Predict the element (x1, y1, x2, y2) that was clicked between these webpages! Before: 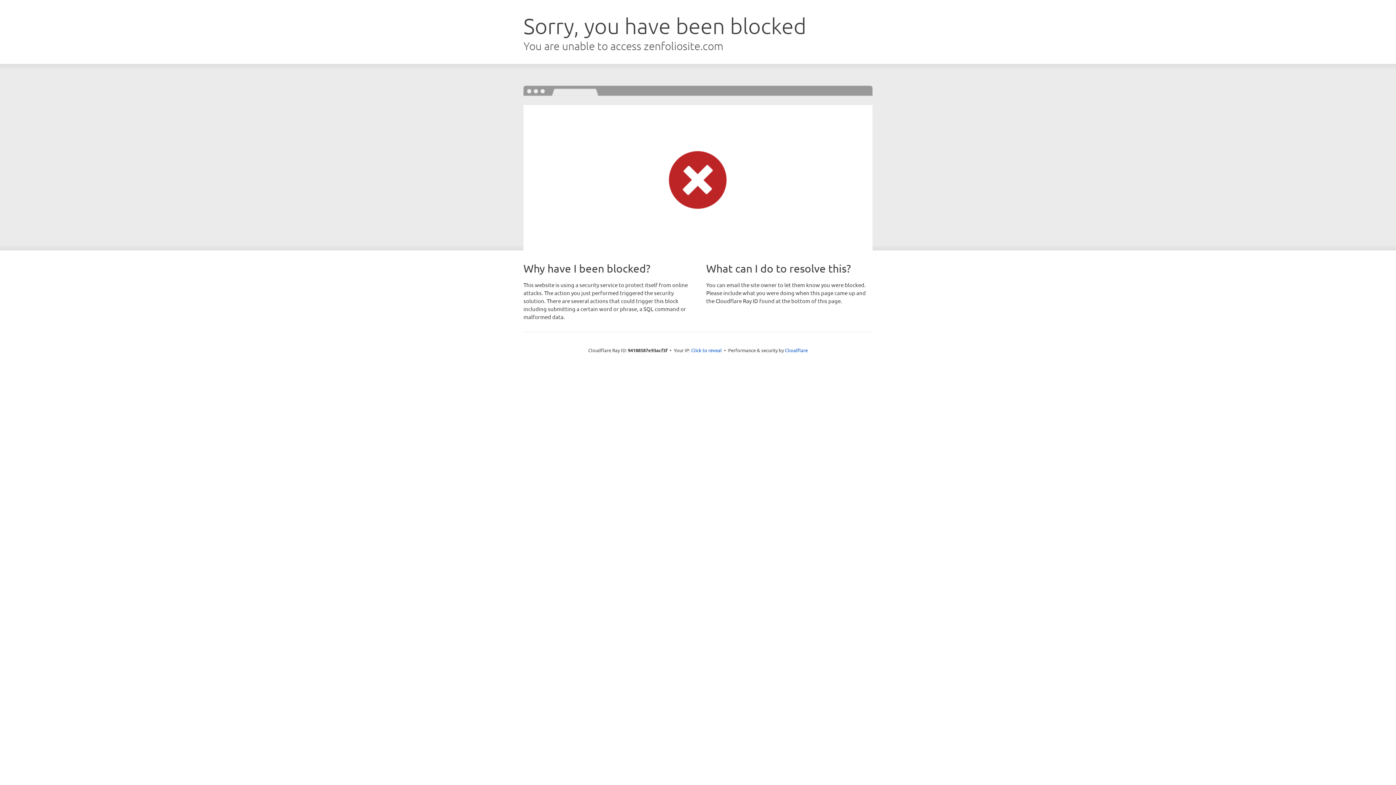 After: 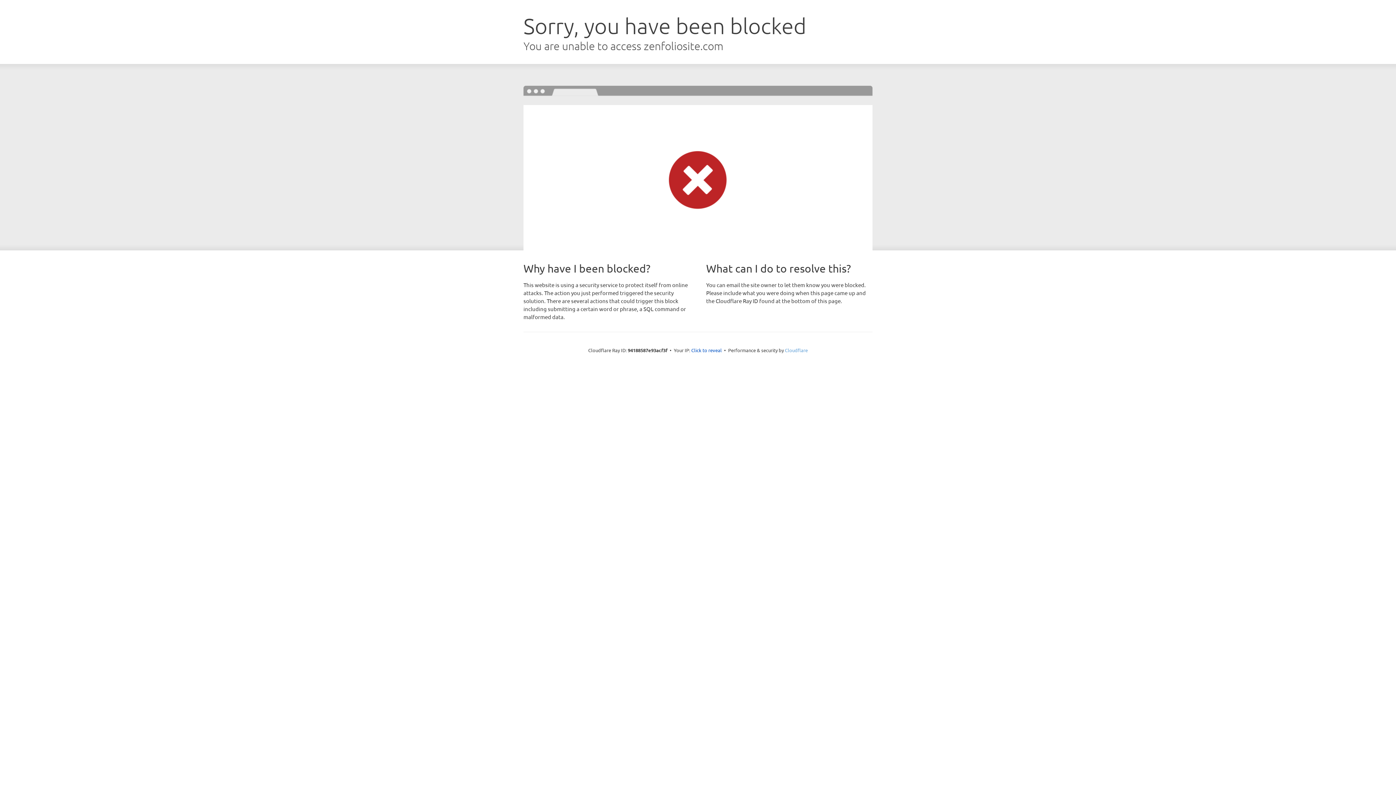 Action: bbox: (785, 347, 808, 353) label: Cloudflare